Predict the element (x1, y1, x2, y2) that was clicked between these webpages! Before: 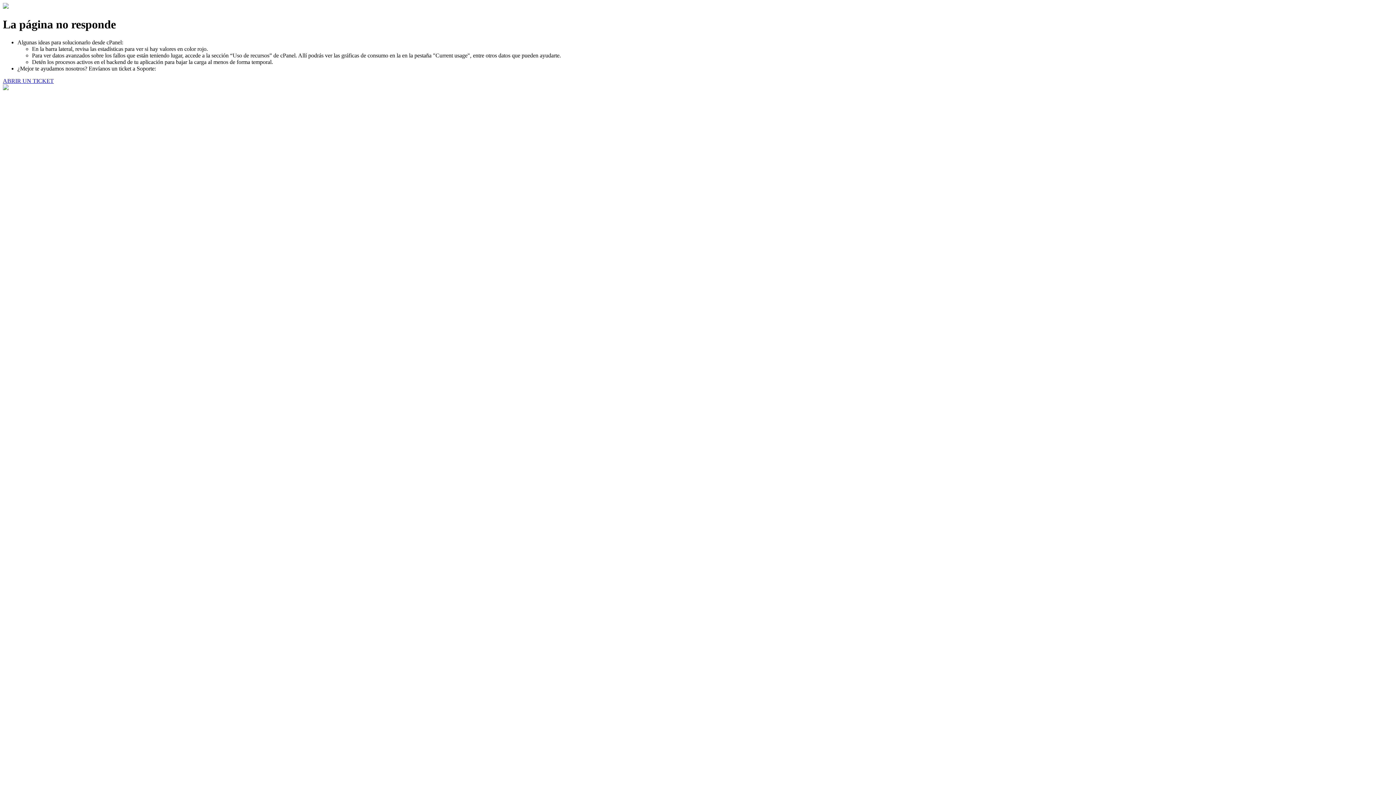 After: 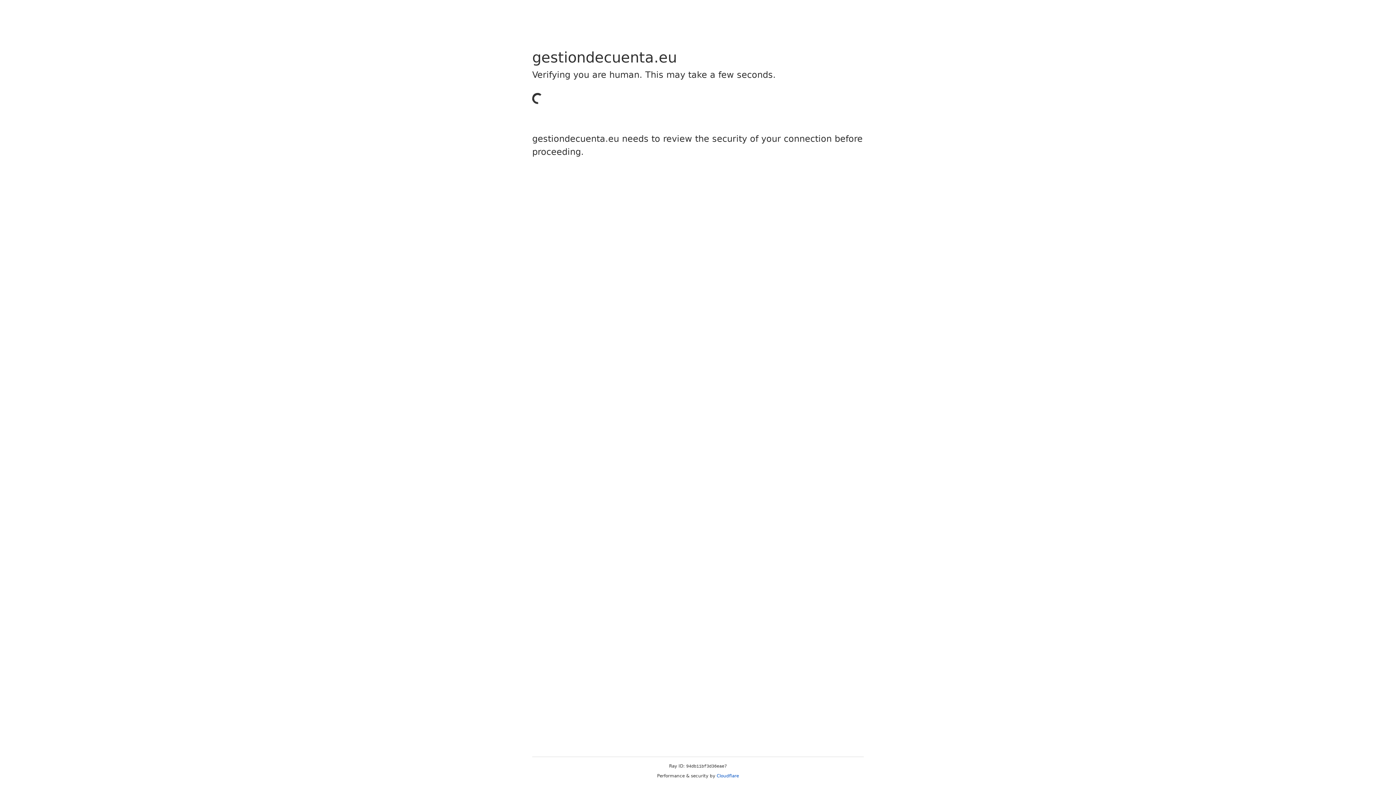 Action: label: ABRIR UN TICKET bbox: (2, 77, 53, 83)